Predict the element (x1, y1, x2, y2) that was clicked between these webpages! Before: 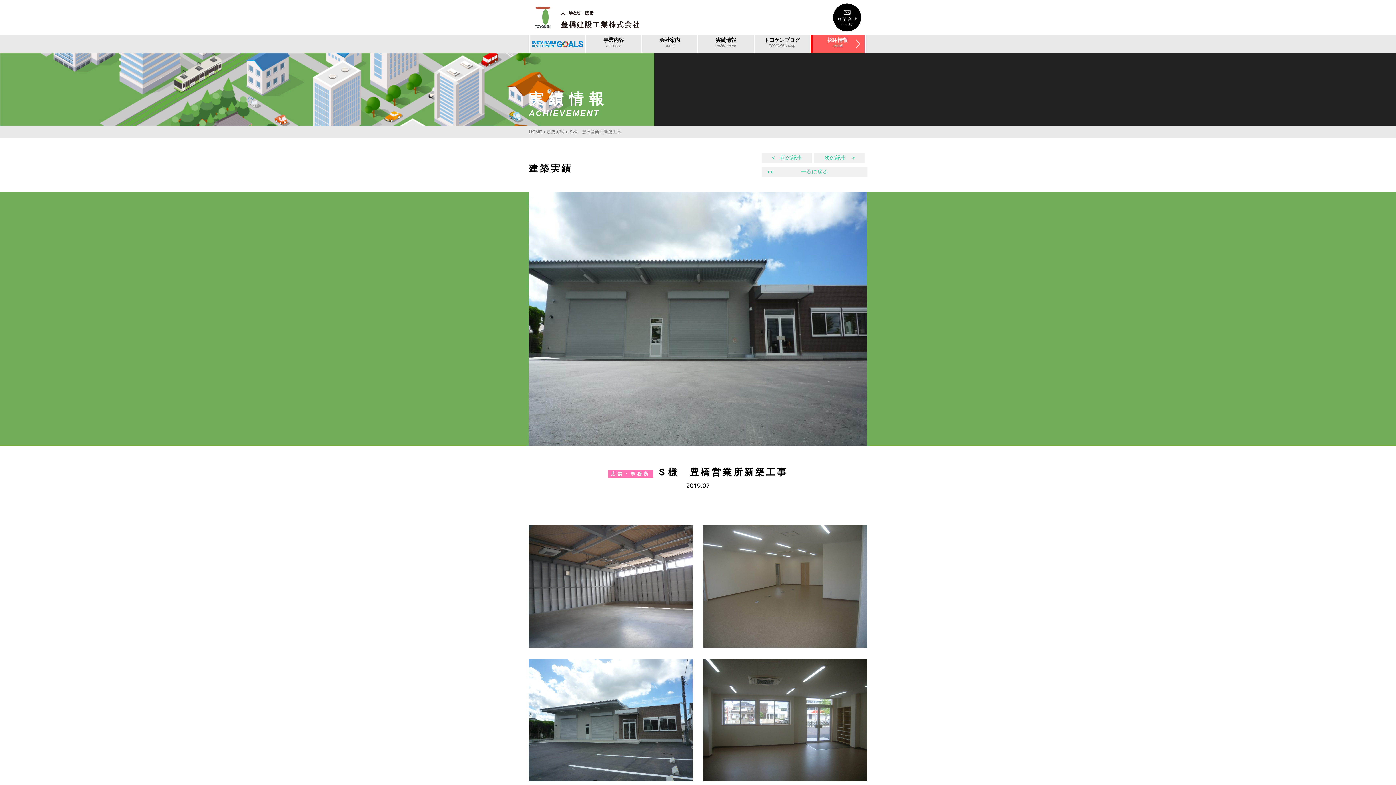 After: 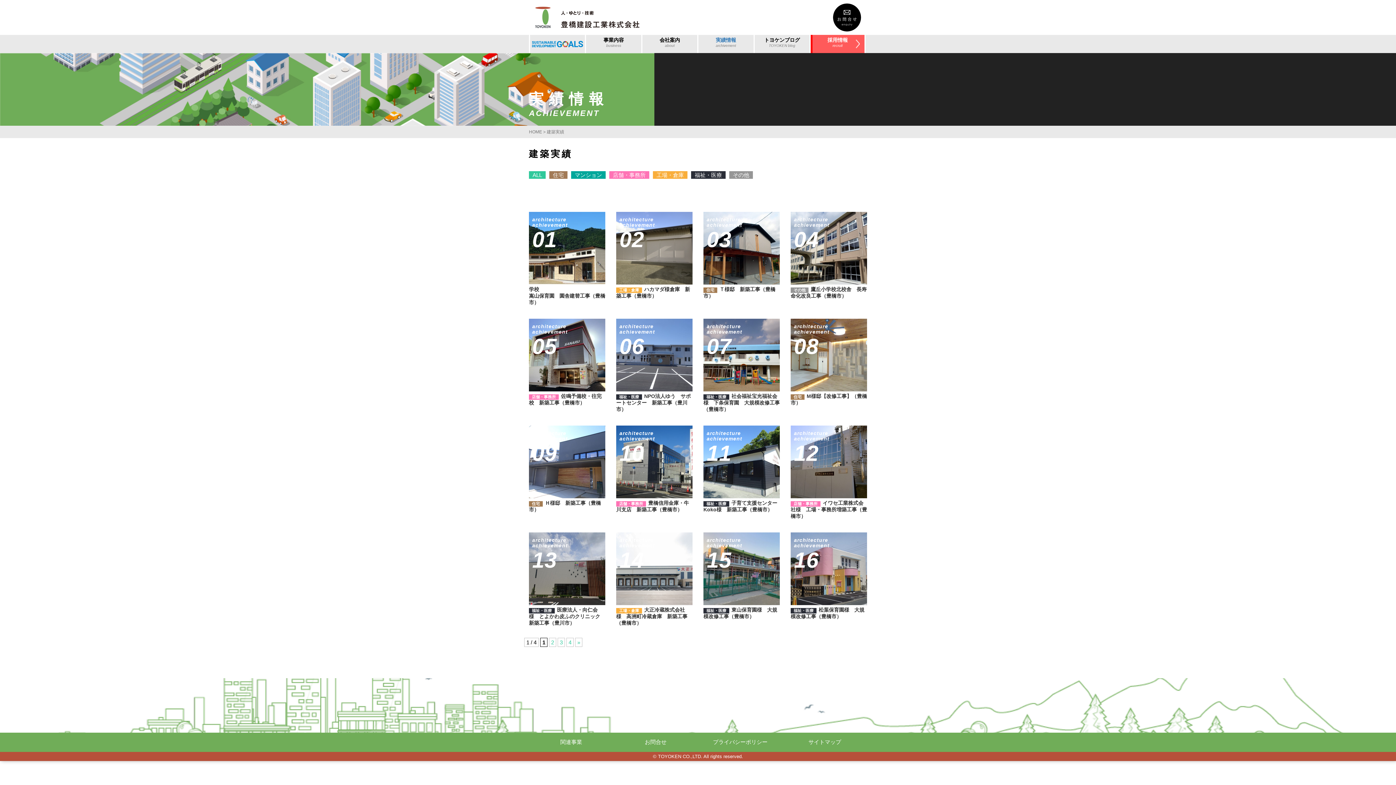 Action: label: 建築実績 bbox: (546, 129, 564, 134)